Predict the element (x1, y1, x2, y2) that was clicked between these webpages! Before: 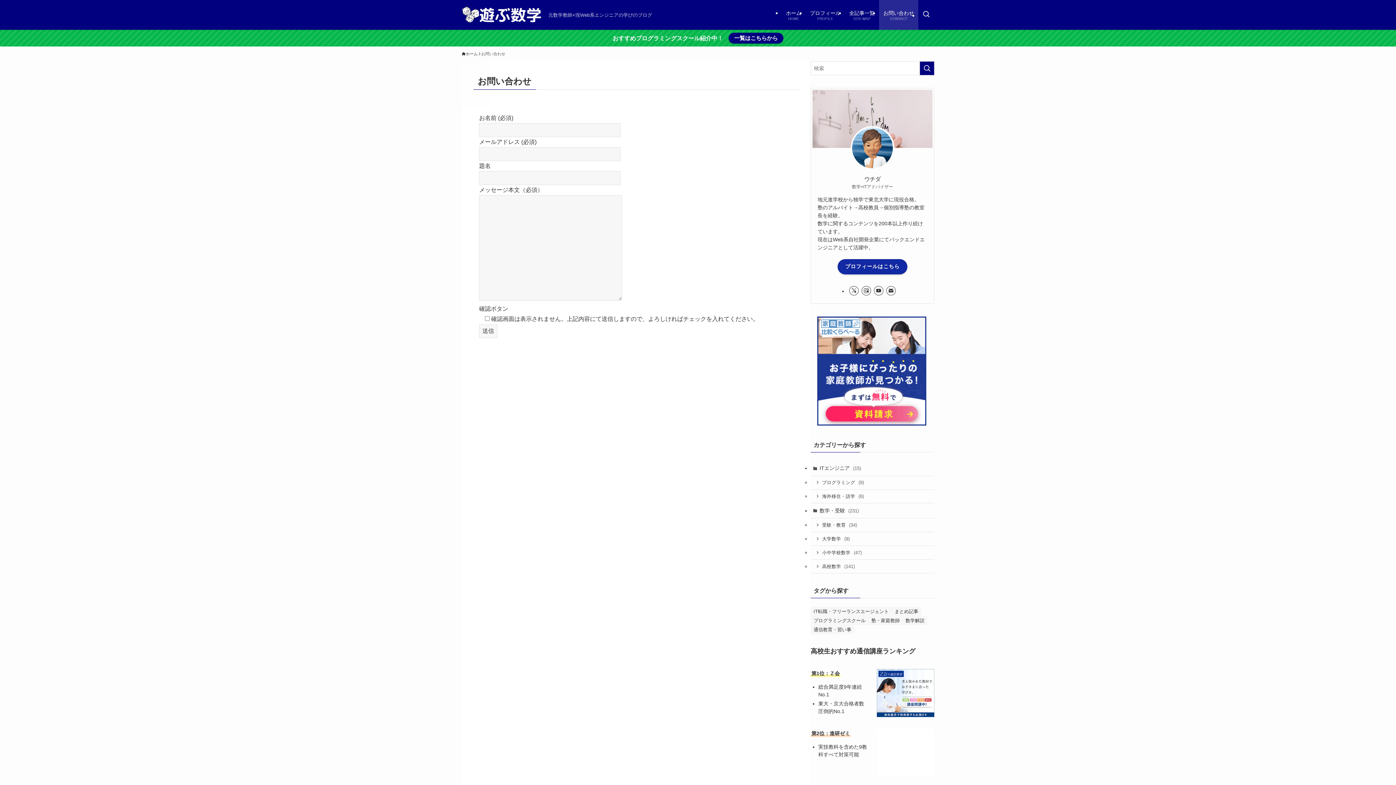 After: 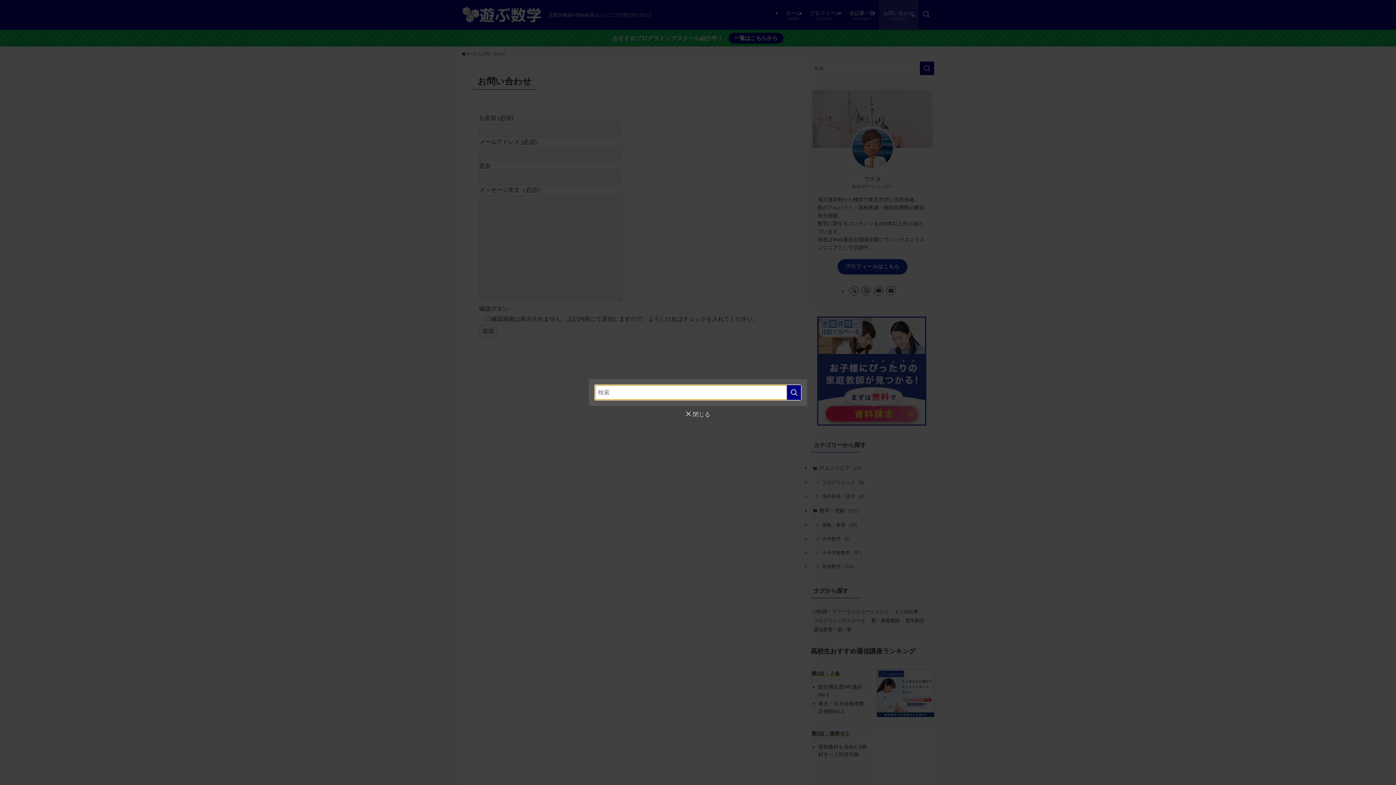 Action: label: 検索ボタン bbox: (918, 0, 934, 29)